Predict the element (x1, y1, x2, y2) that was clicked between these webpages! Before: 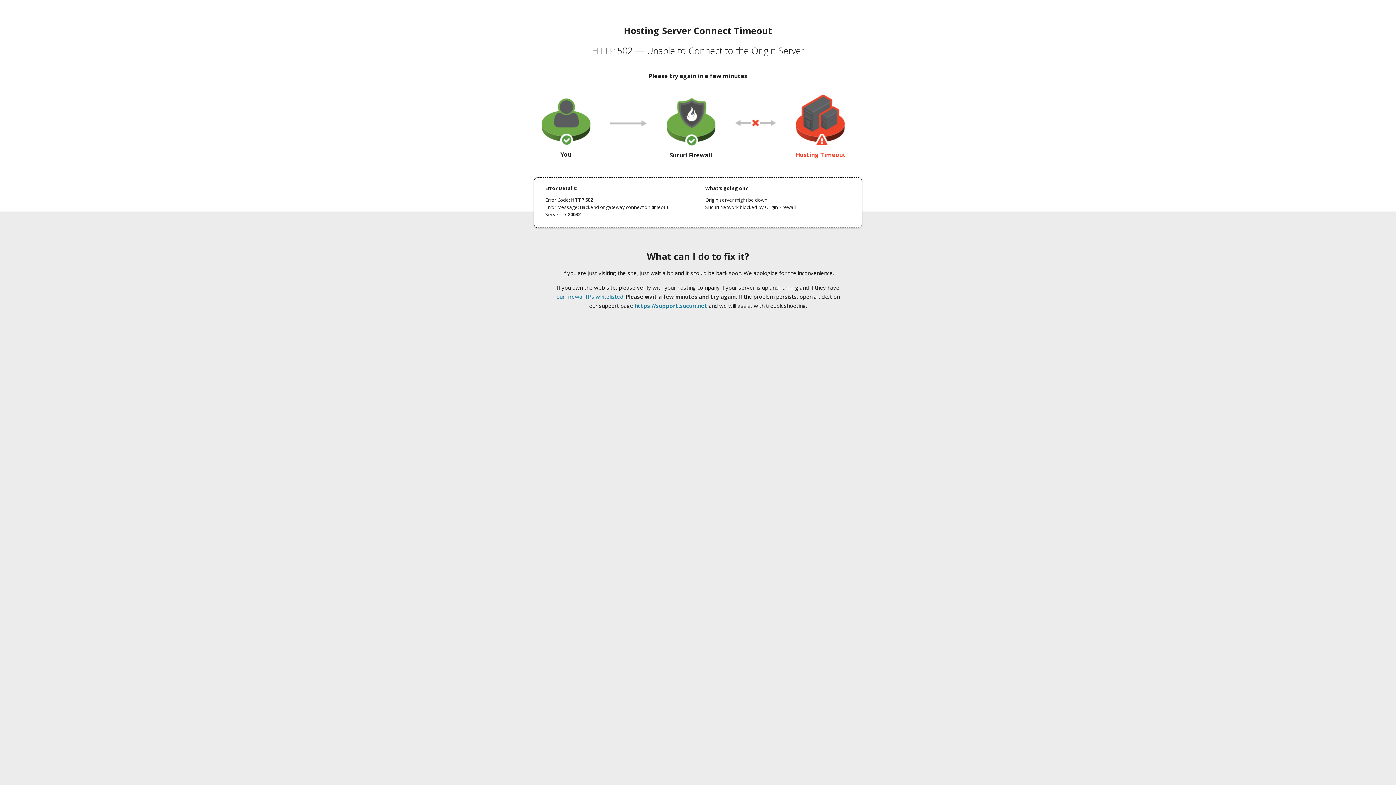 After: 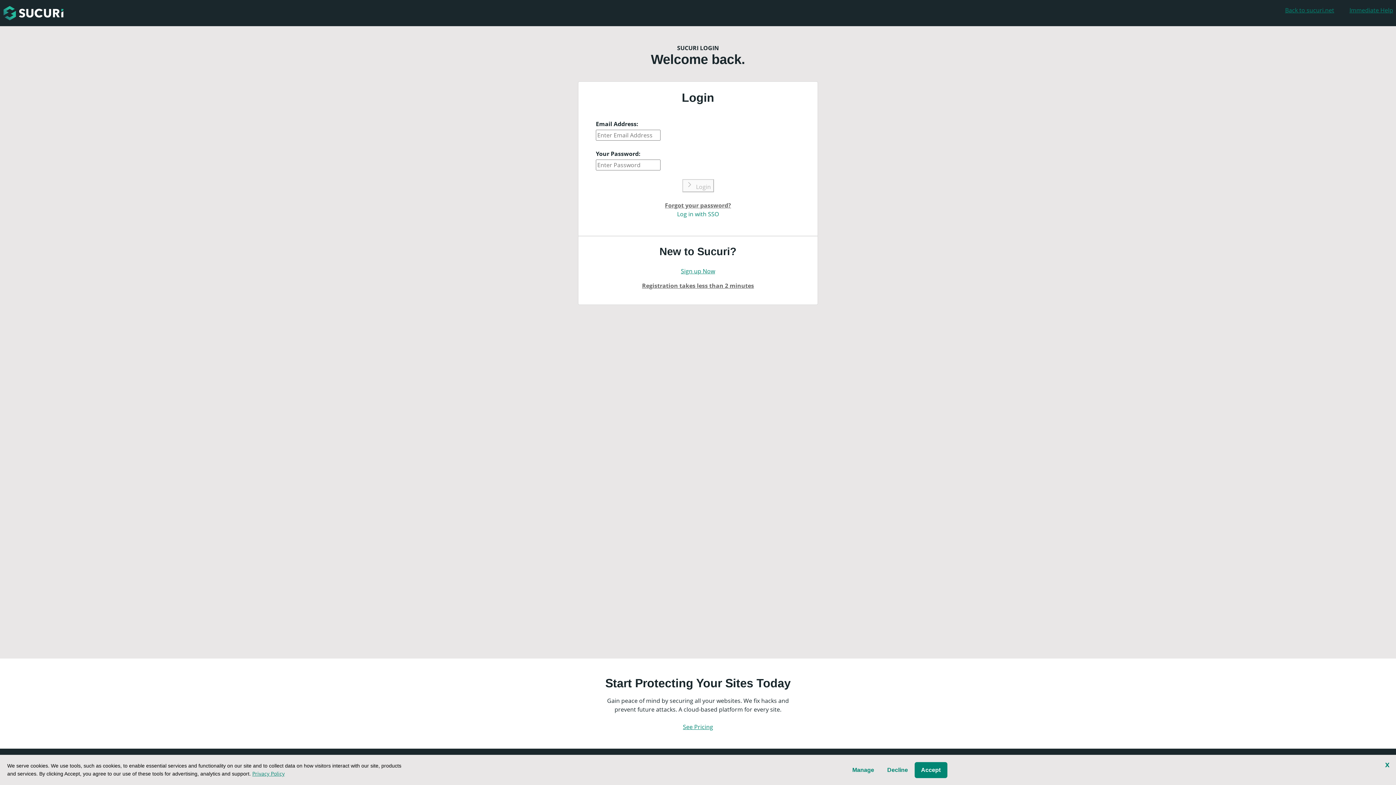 Action: label: https://support.sucuri.net bbox: (634, 302, 707, 309)